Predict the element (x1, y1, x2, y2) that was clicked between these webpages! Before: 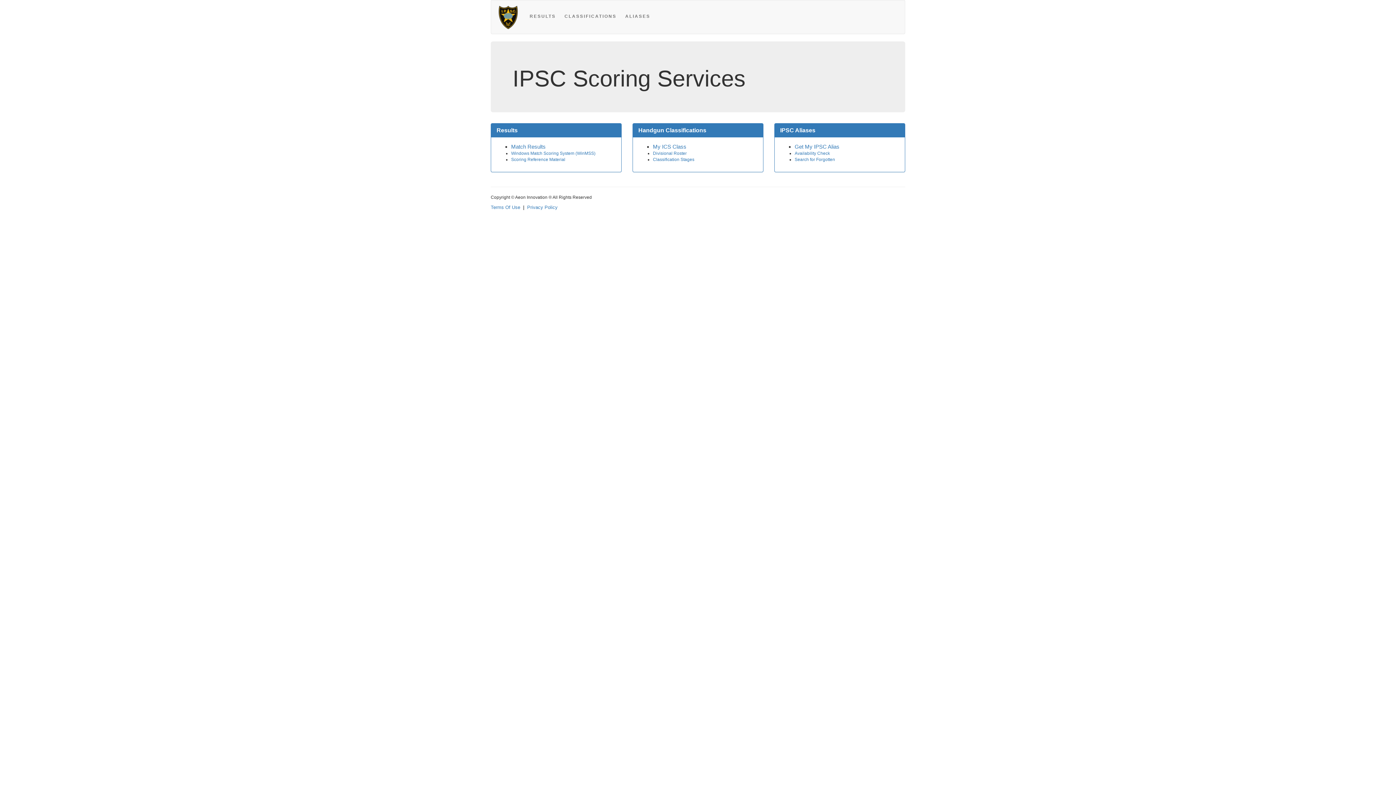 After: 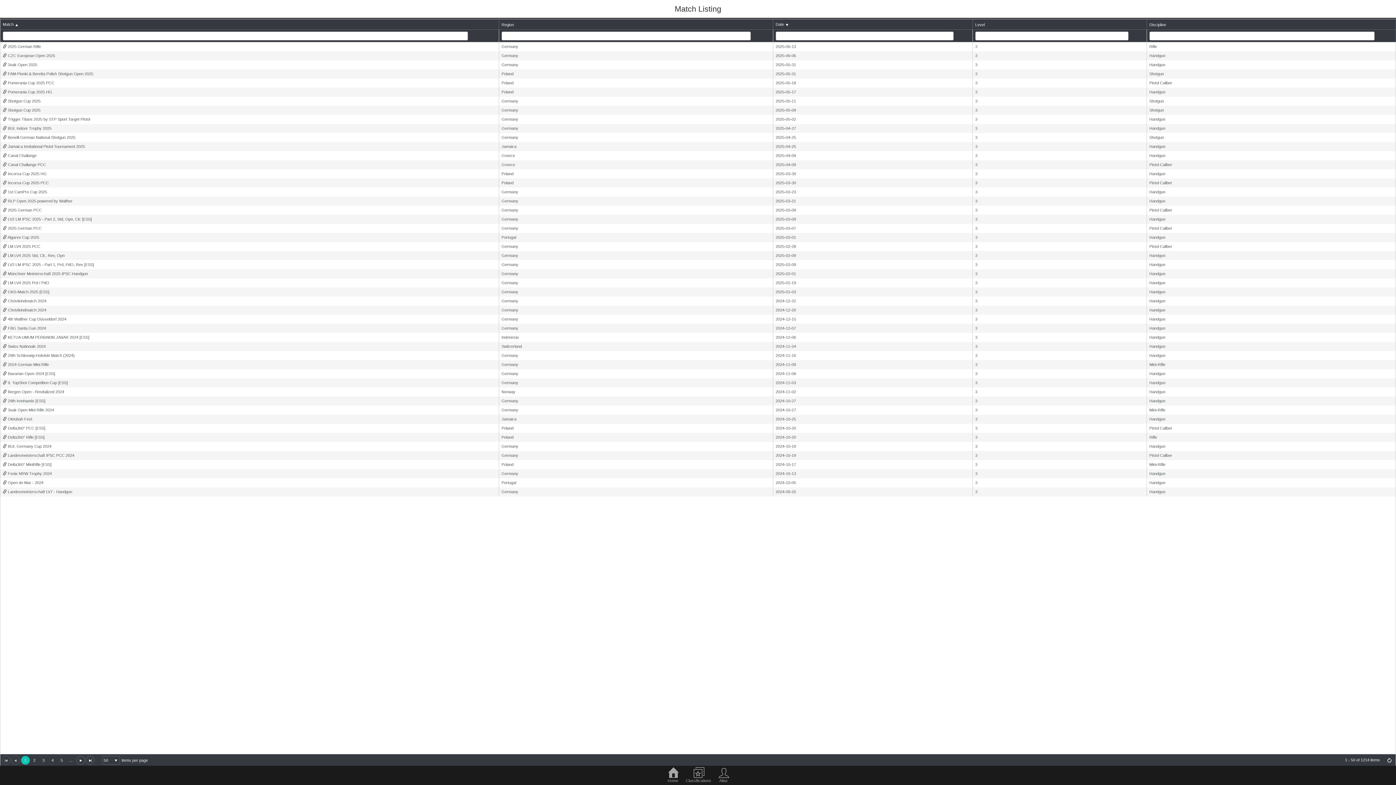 Action: bbox: (511, 143, 545, 149) label: Match Results